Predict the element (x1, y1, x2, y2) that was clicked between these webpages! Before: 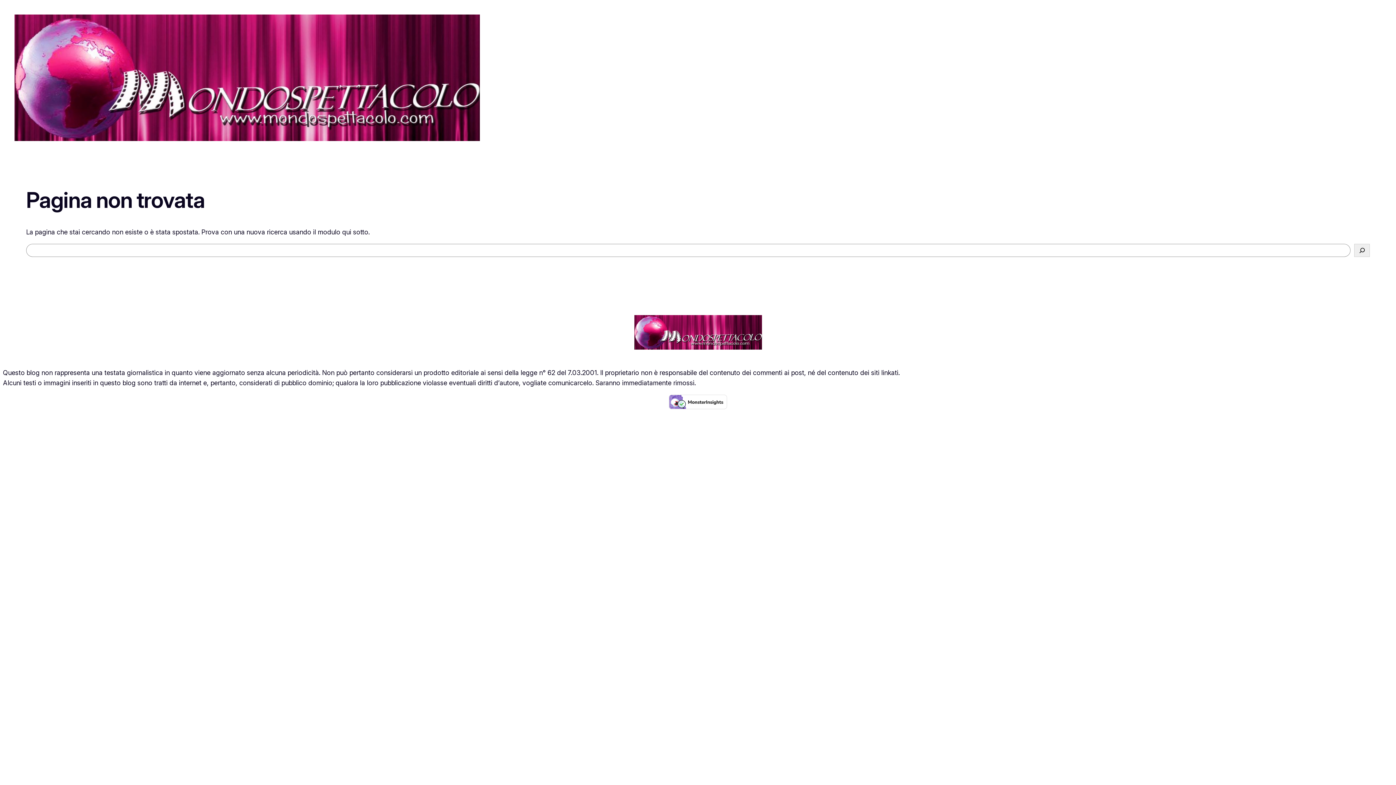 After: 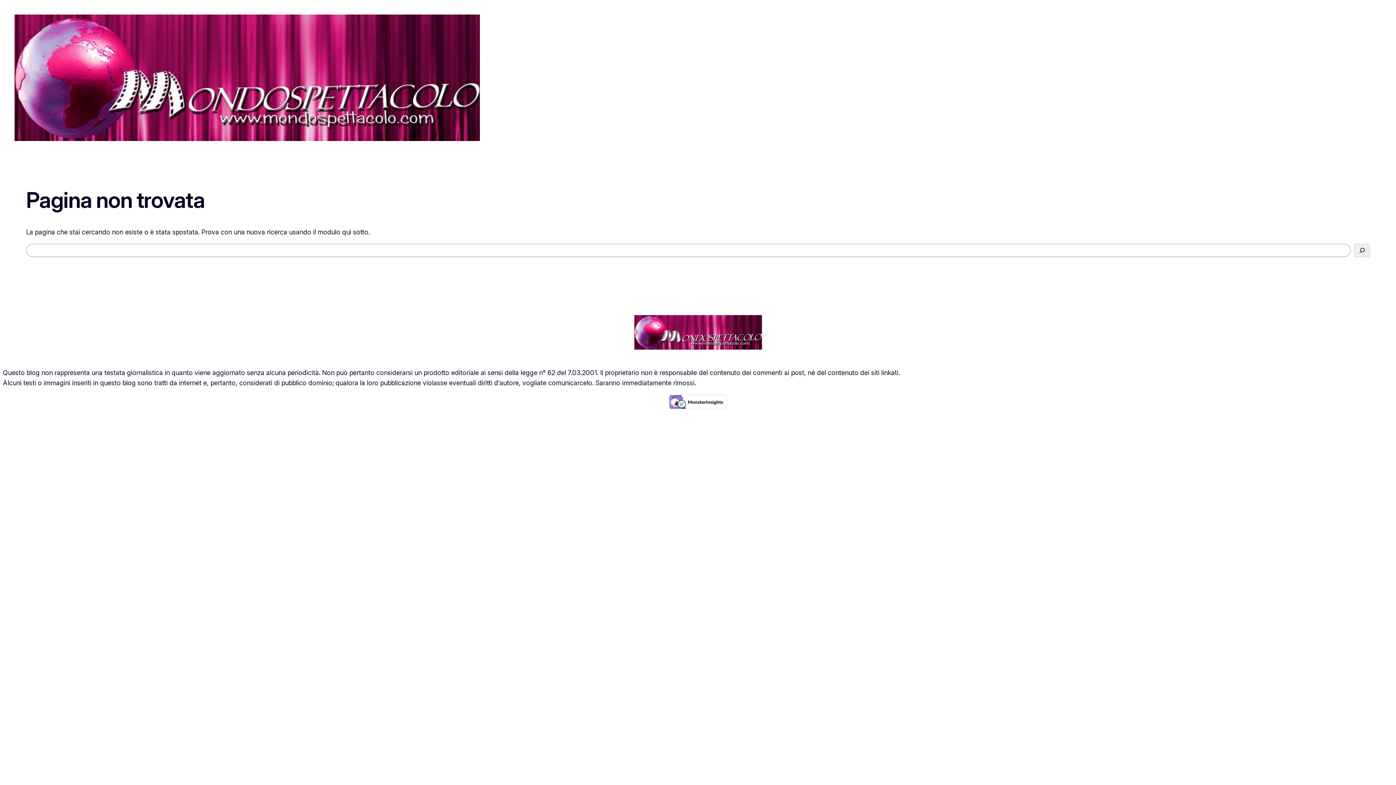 Action: bbox: (669, 403, 727, 411)